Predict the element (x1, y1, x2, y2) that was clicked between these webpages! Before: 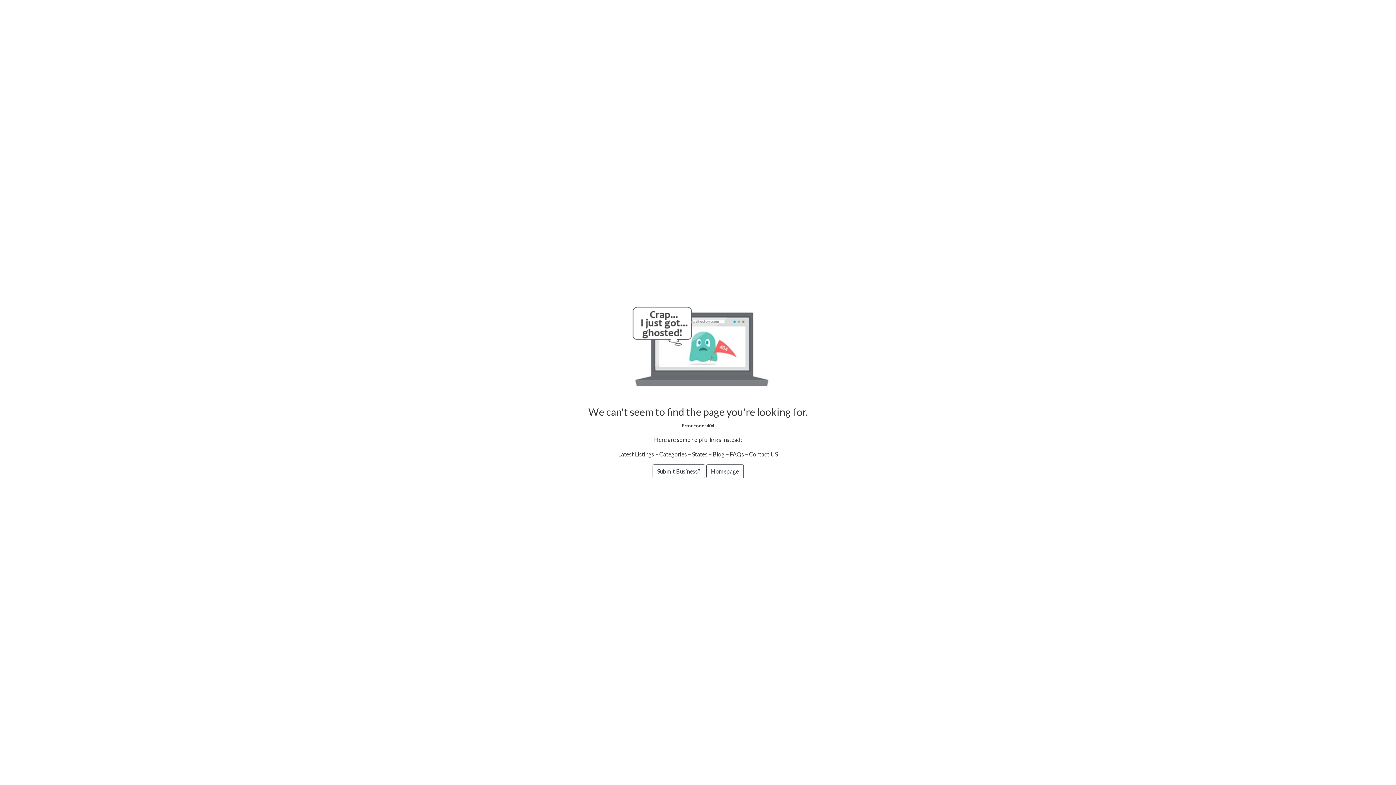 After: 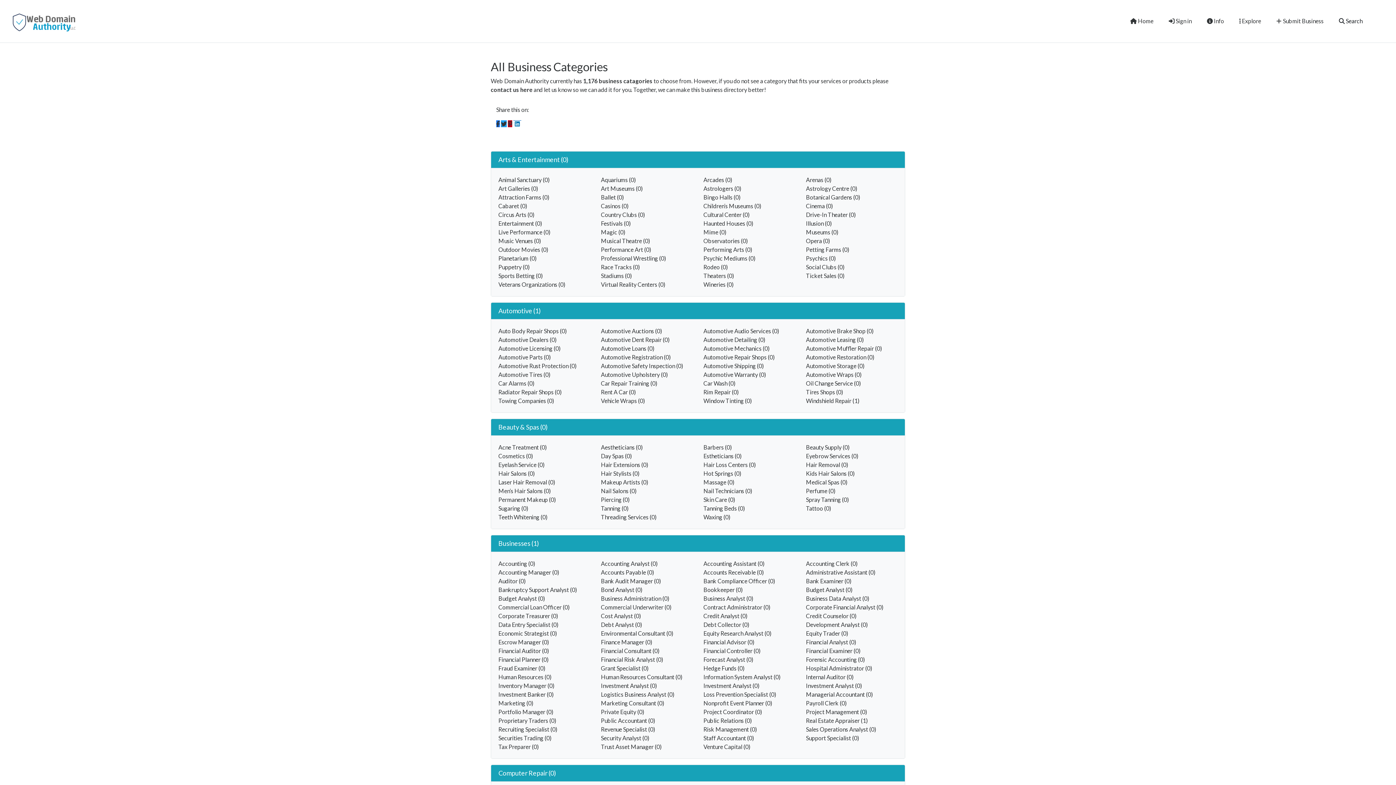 Action: bbox: (659, 450, 687, 457) label: Categories